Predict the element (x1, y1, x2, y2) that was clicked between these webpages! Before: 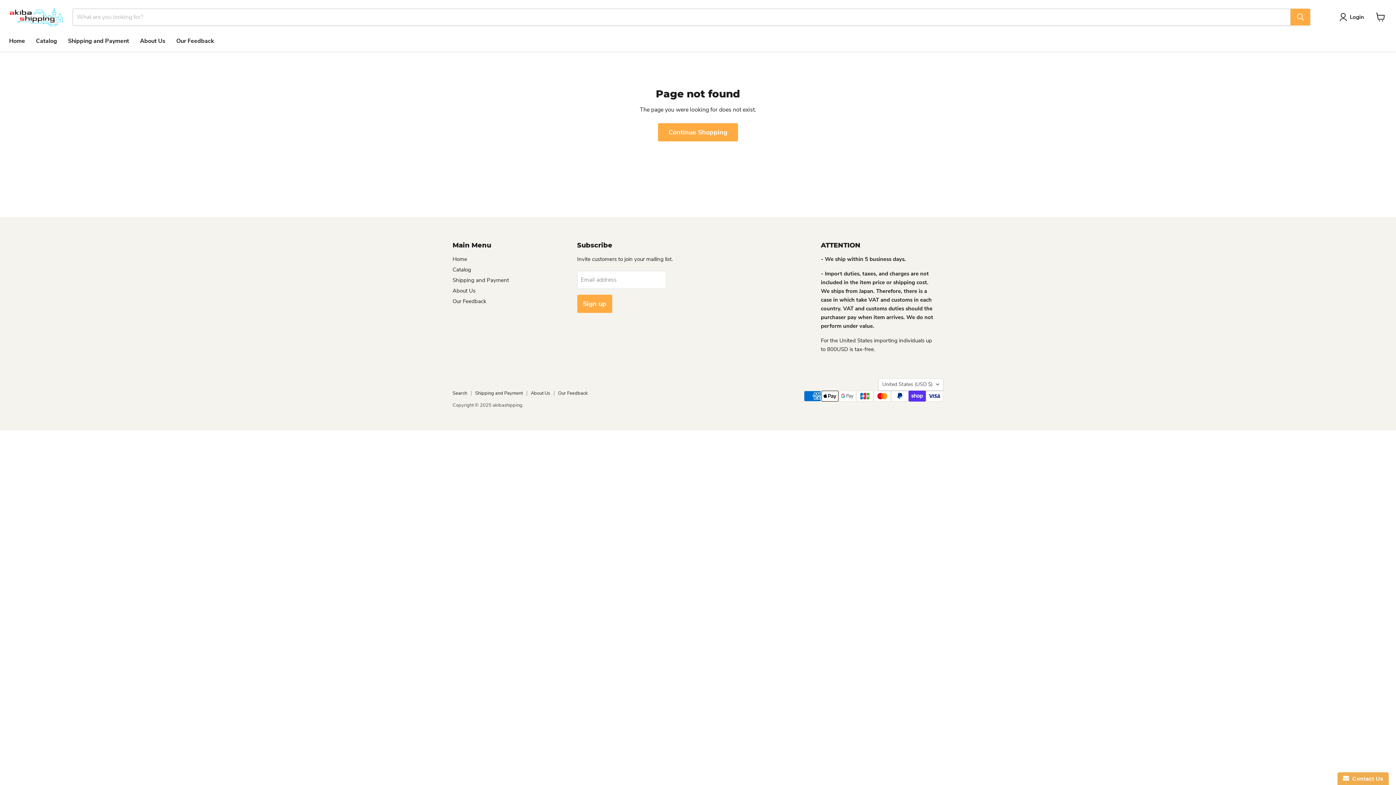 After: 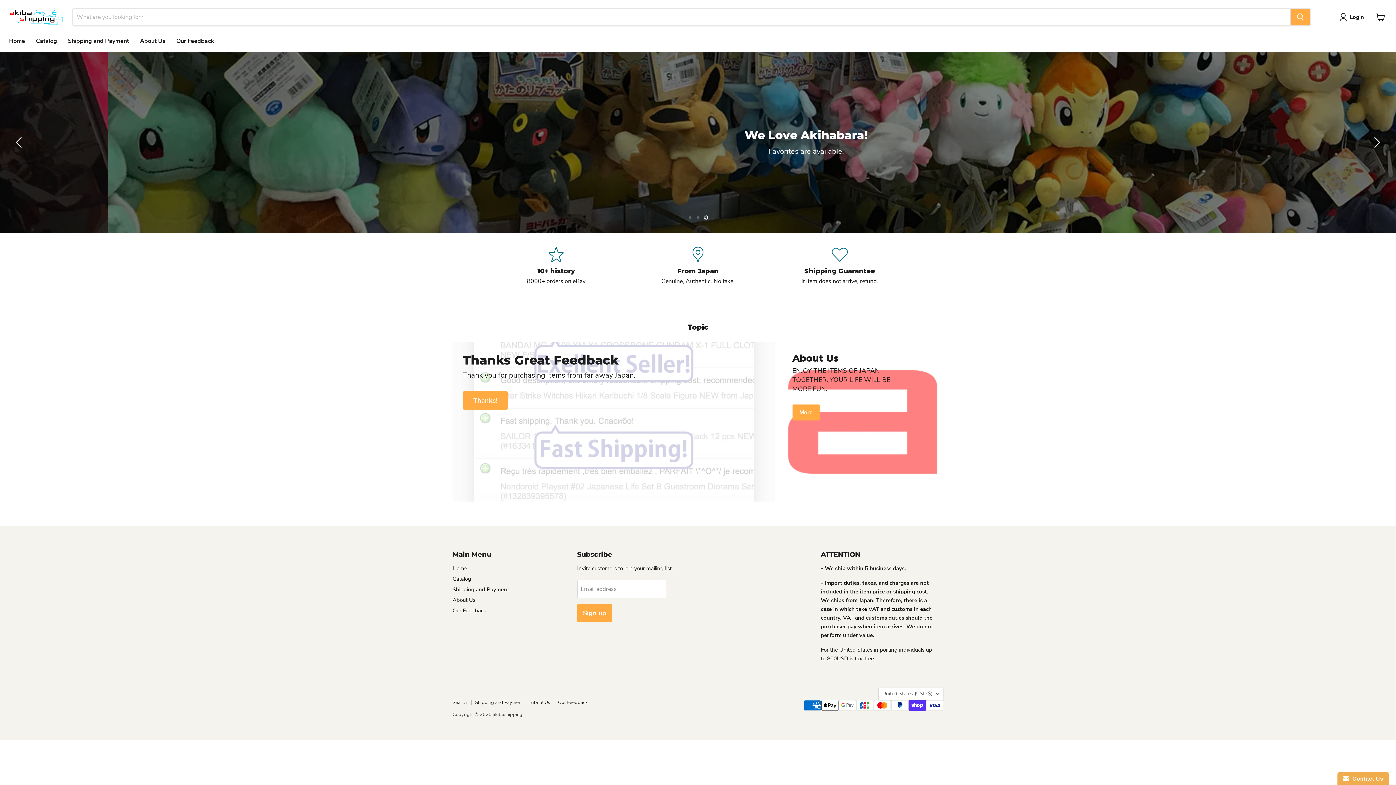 Action: bbox: (452, 255, 467, 262) label: Home